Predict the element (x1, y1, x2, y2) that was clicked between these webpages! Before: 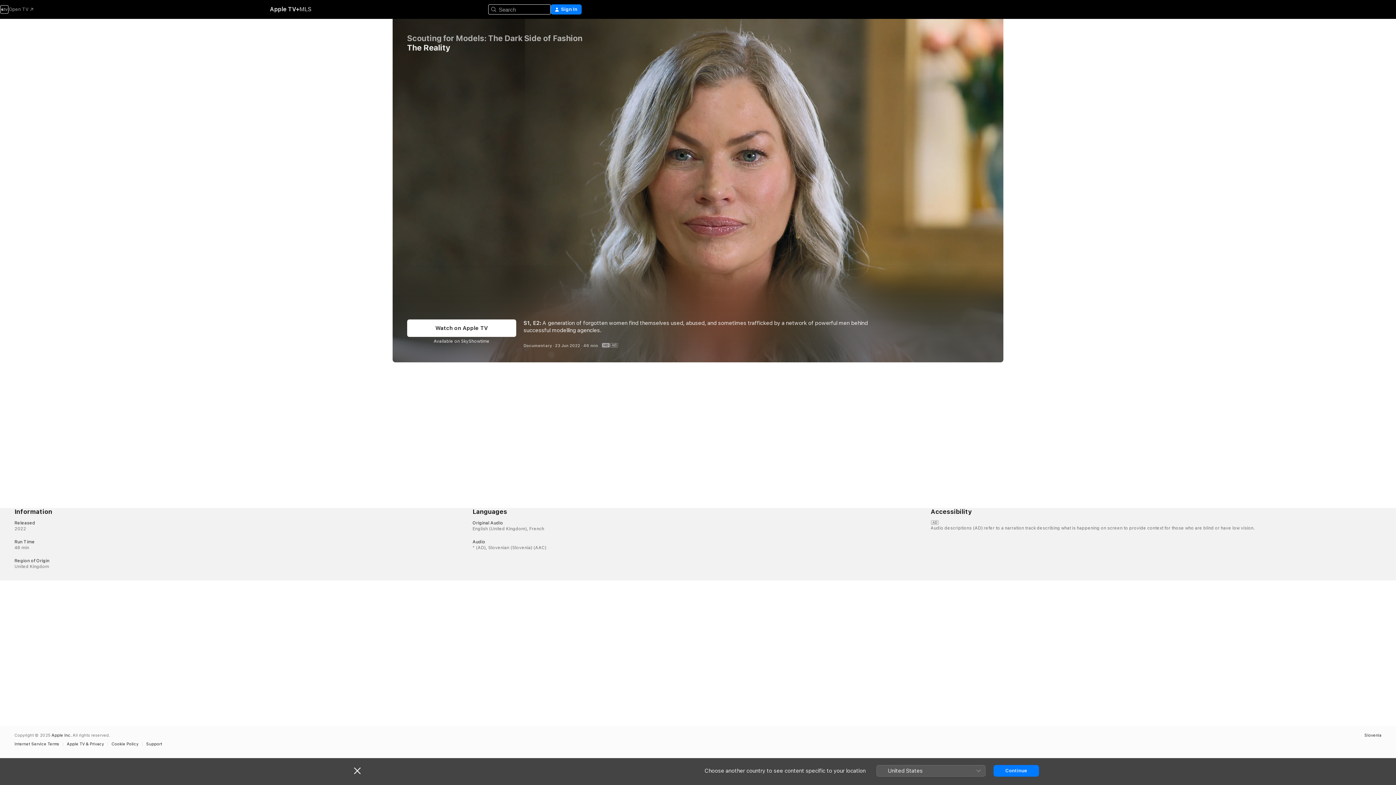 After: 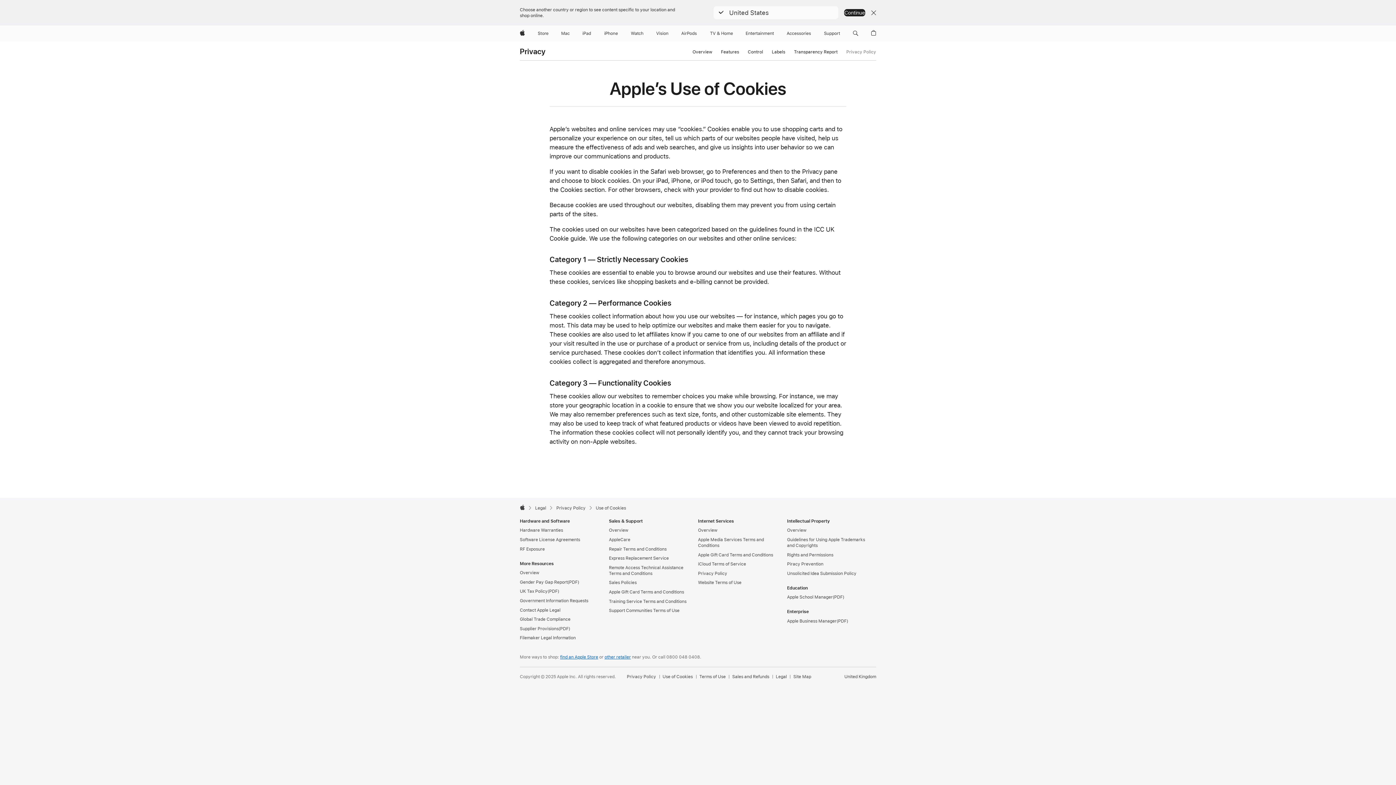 Action: bbox: (111, 742, 142, 746) label: Cookie Policy